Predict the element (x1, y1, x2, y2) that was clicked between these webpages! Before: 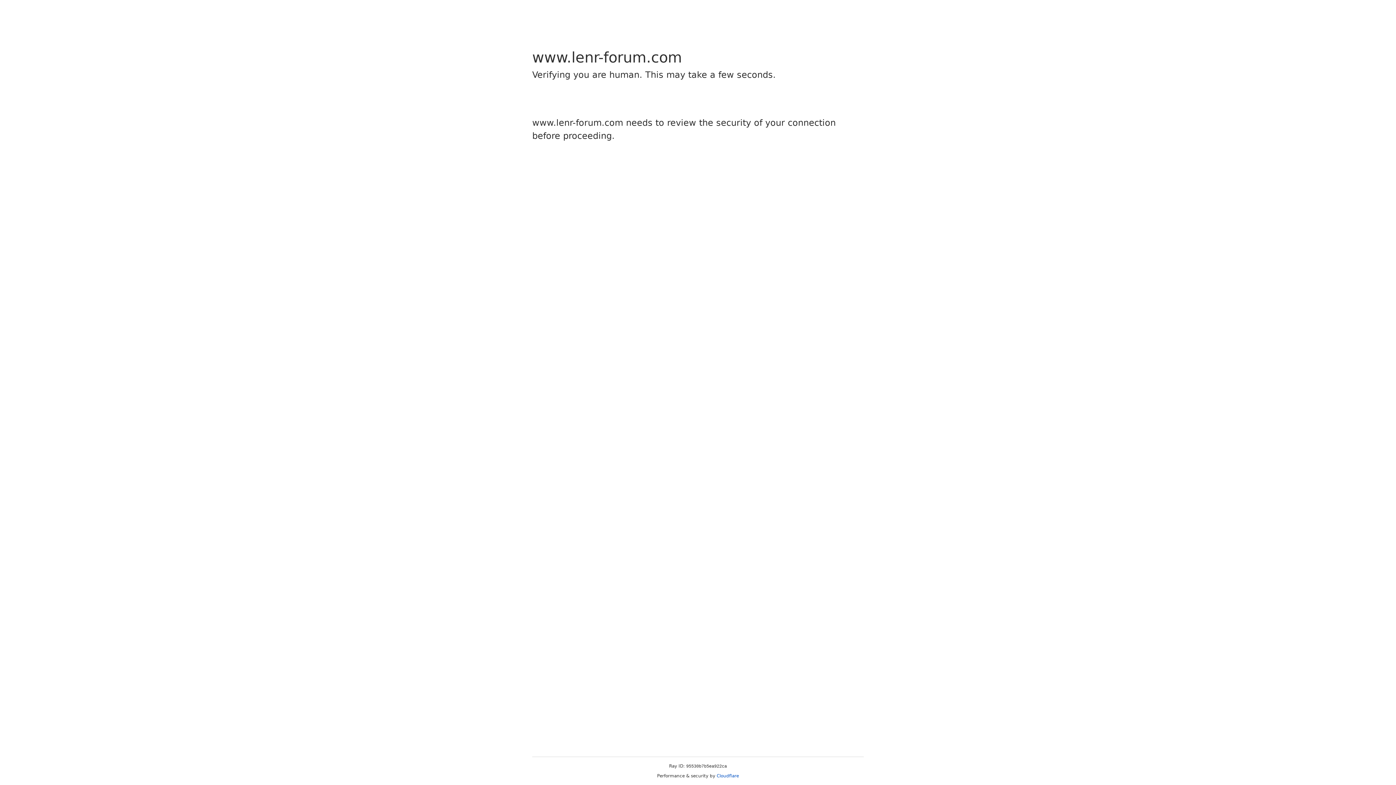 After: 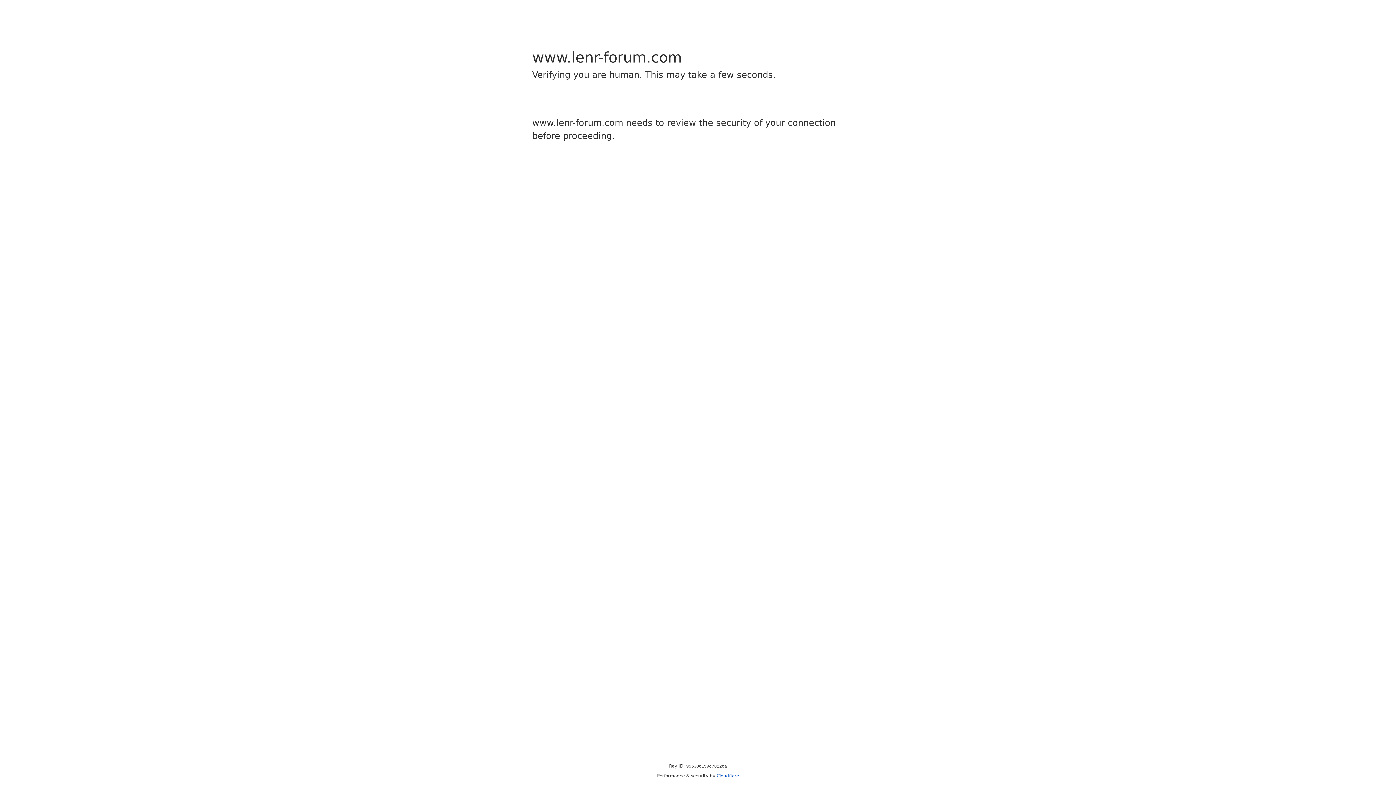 Action: label: Cloudflare bbox: (716, 773, 739, 778)